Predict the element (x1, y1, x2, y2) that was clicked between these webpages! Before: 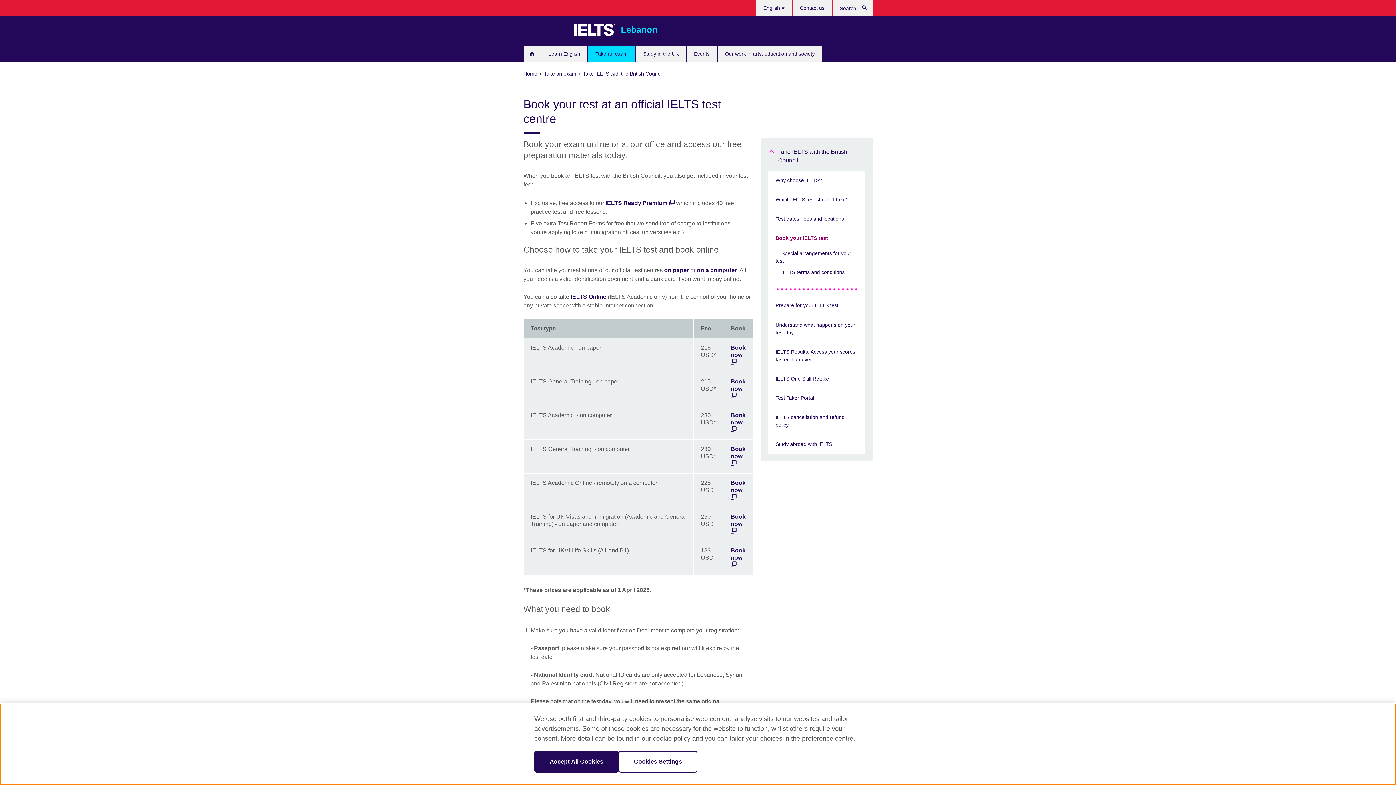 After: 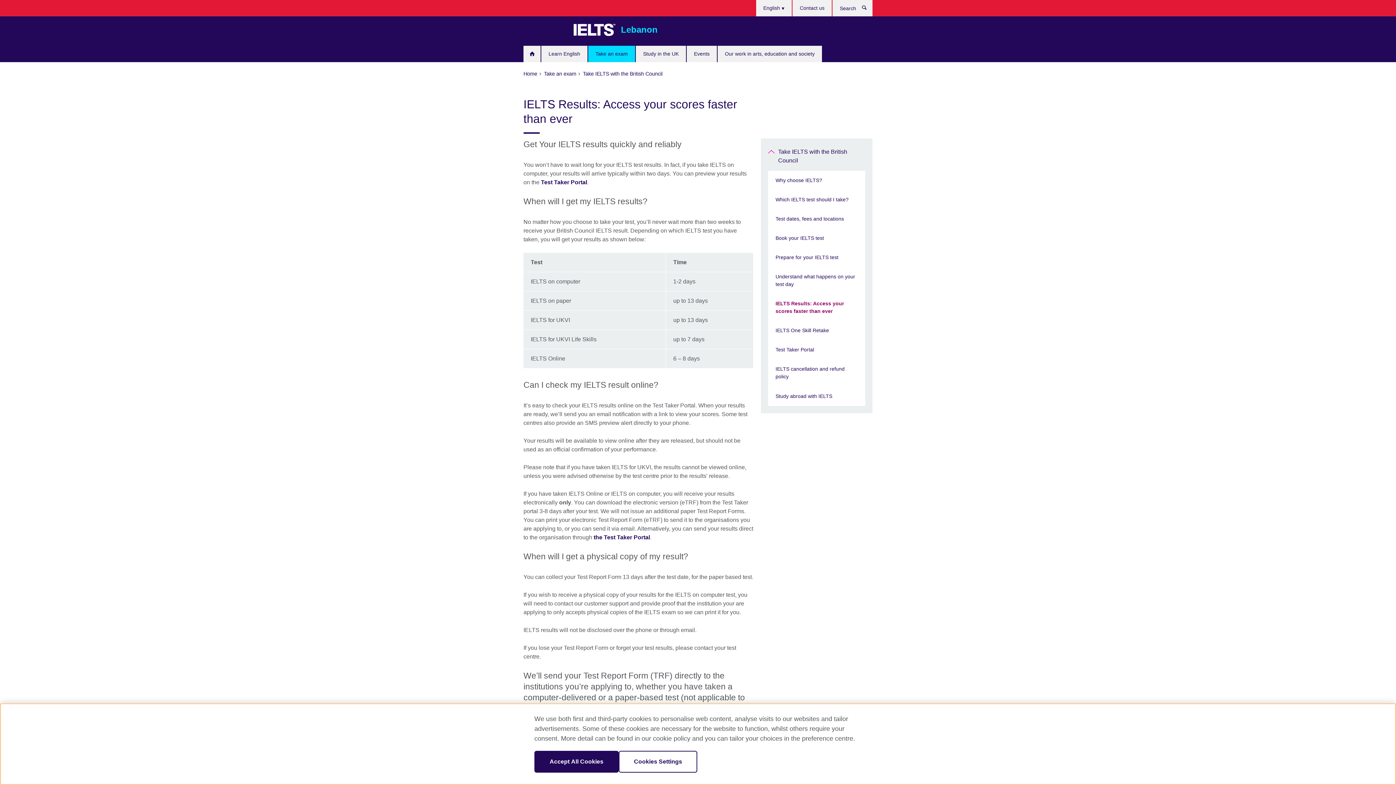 Action: bbox: (768, 342, 865, 369) label: IELTS Results: Access your scores faster than ever